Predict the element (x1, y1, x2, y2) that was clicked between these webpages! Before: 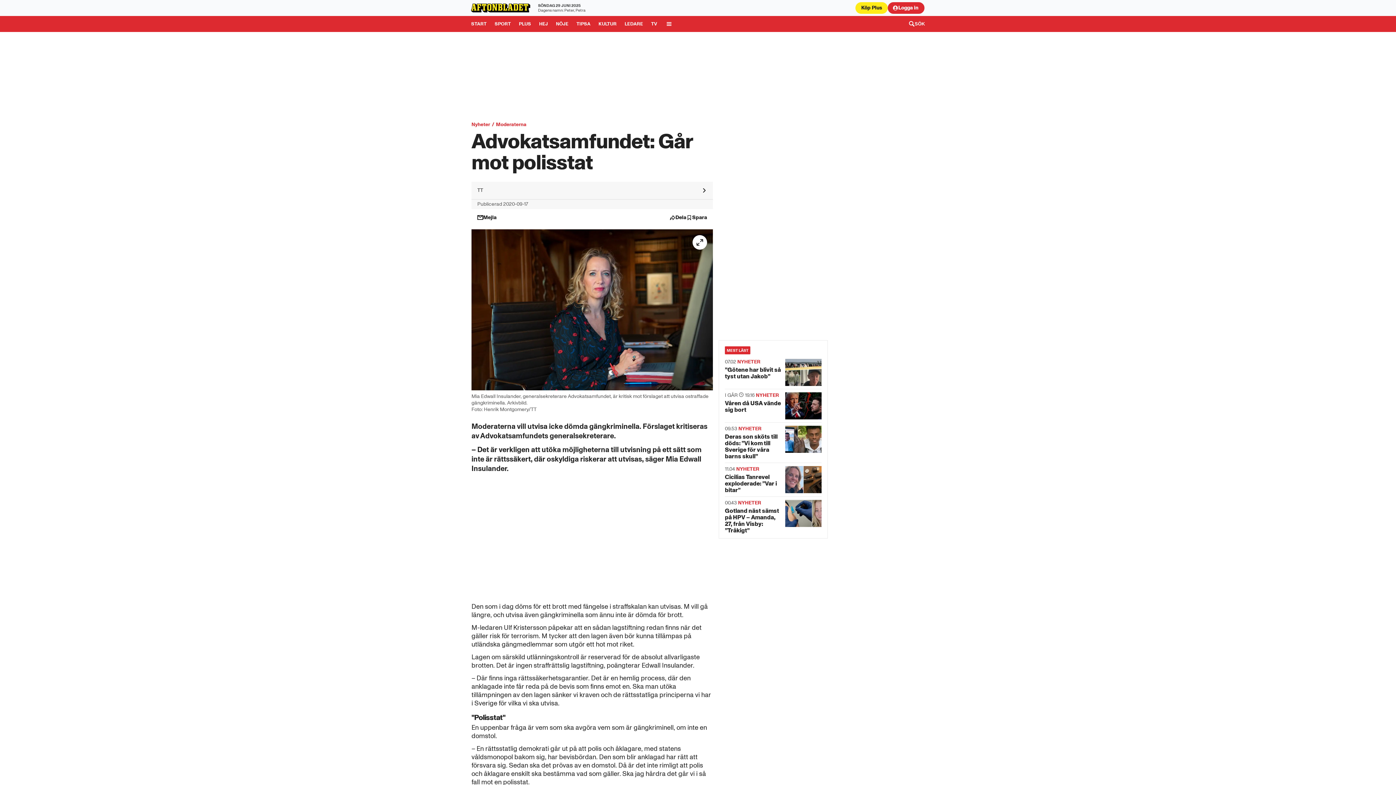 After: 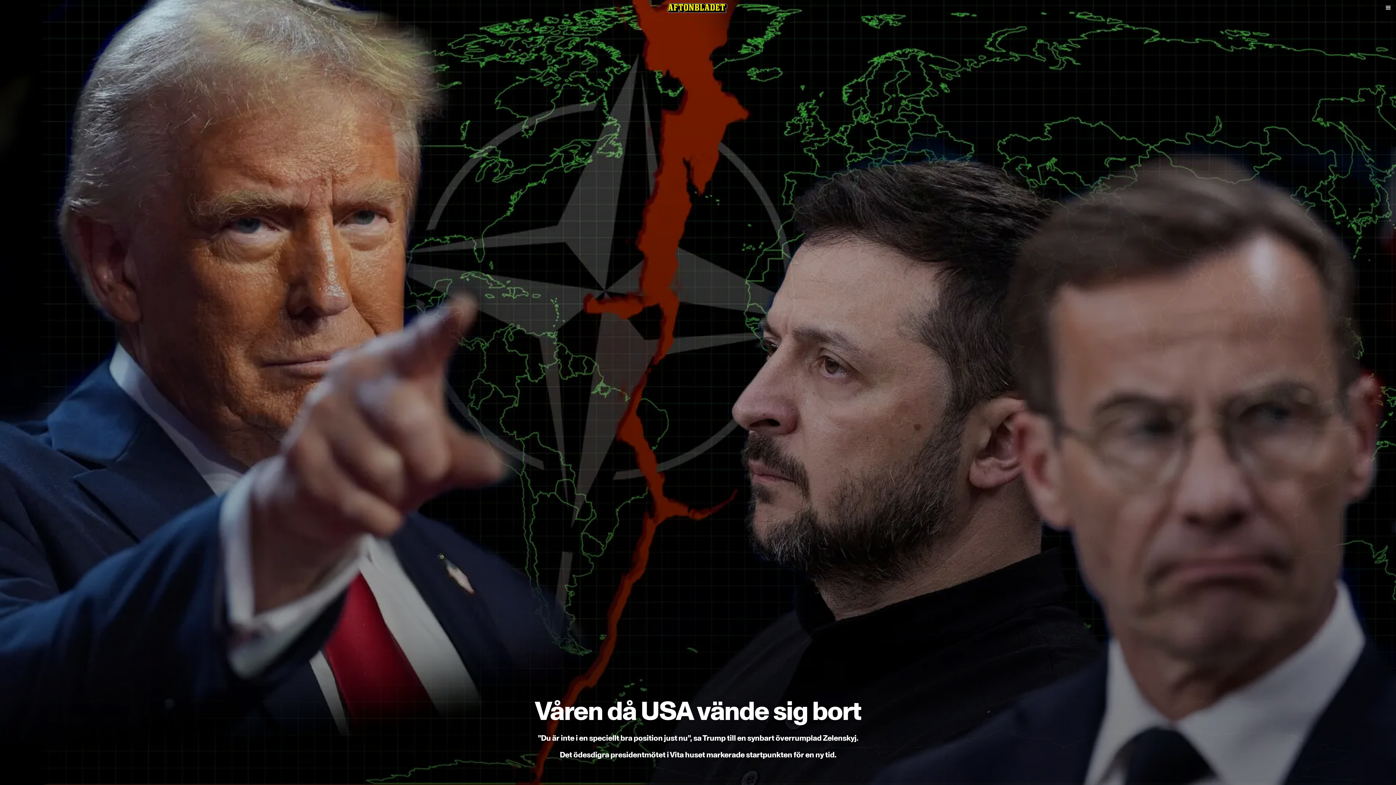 Action: bbox: (725, 389, 821, 422) label: Våren då USA vände sig bort